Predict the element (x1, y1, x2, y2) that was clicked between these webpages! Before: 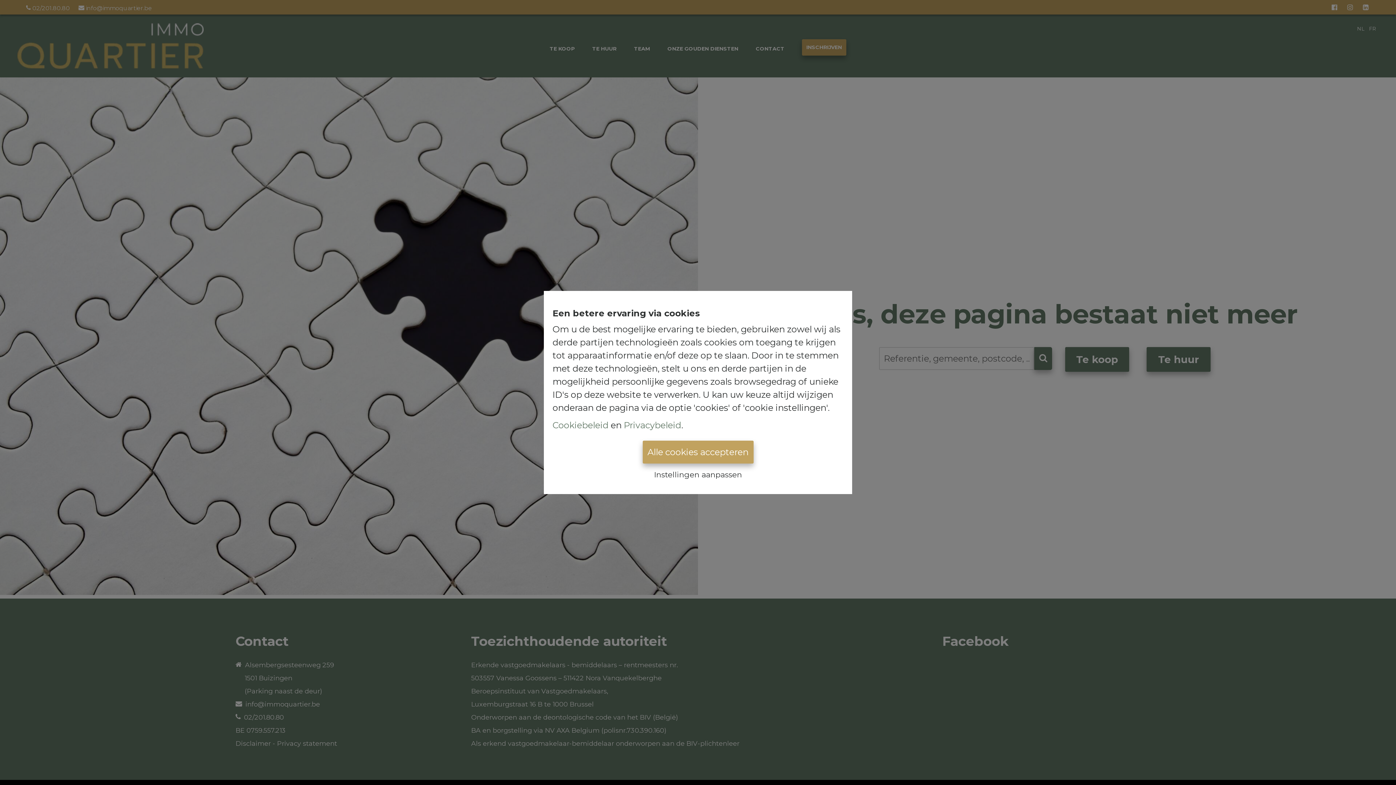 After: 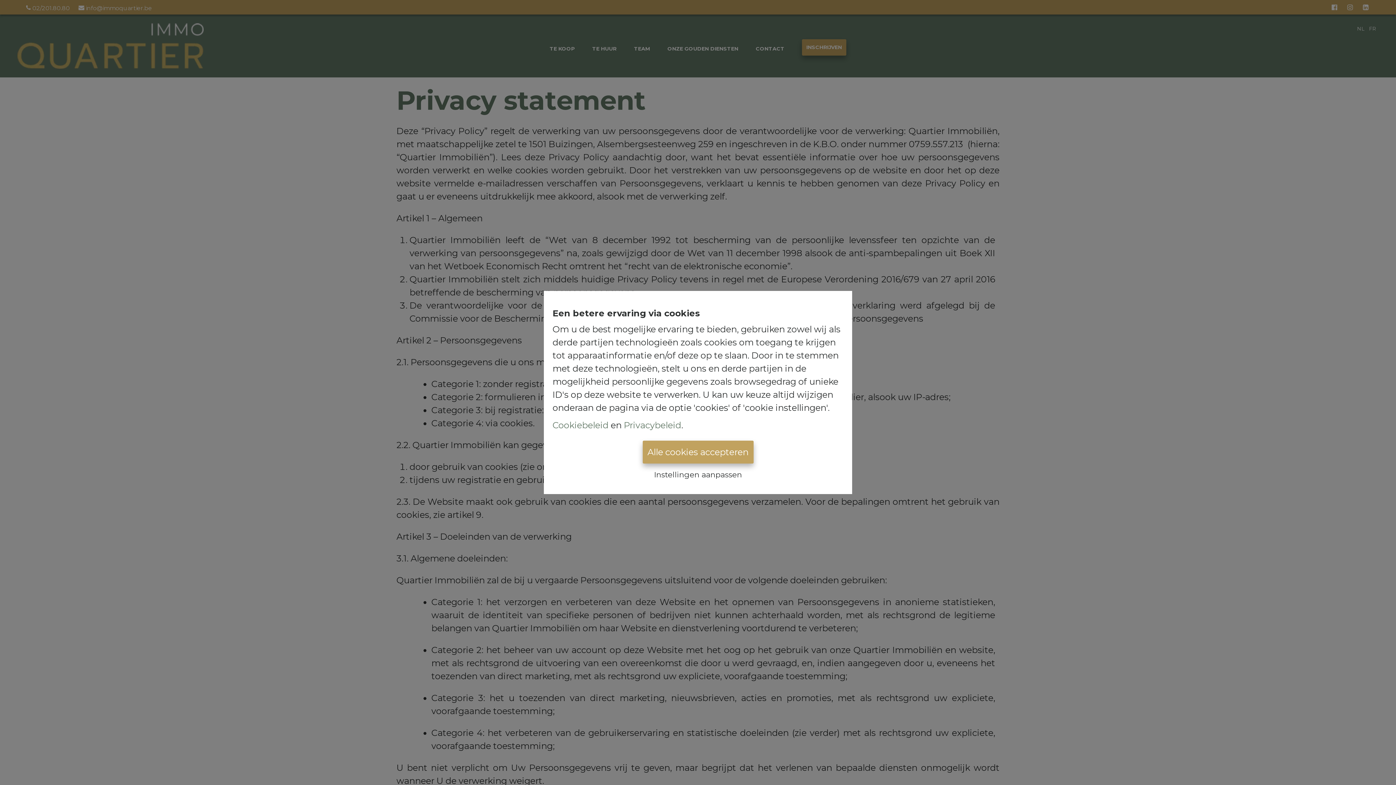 Action: label: Cookiebeleid bbox: (552, 420, 608, 430)